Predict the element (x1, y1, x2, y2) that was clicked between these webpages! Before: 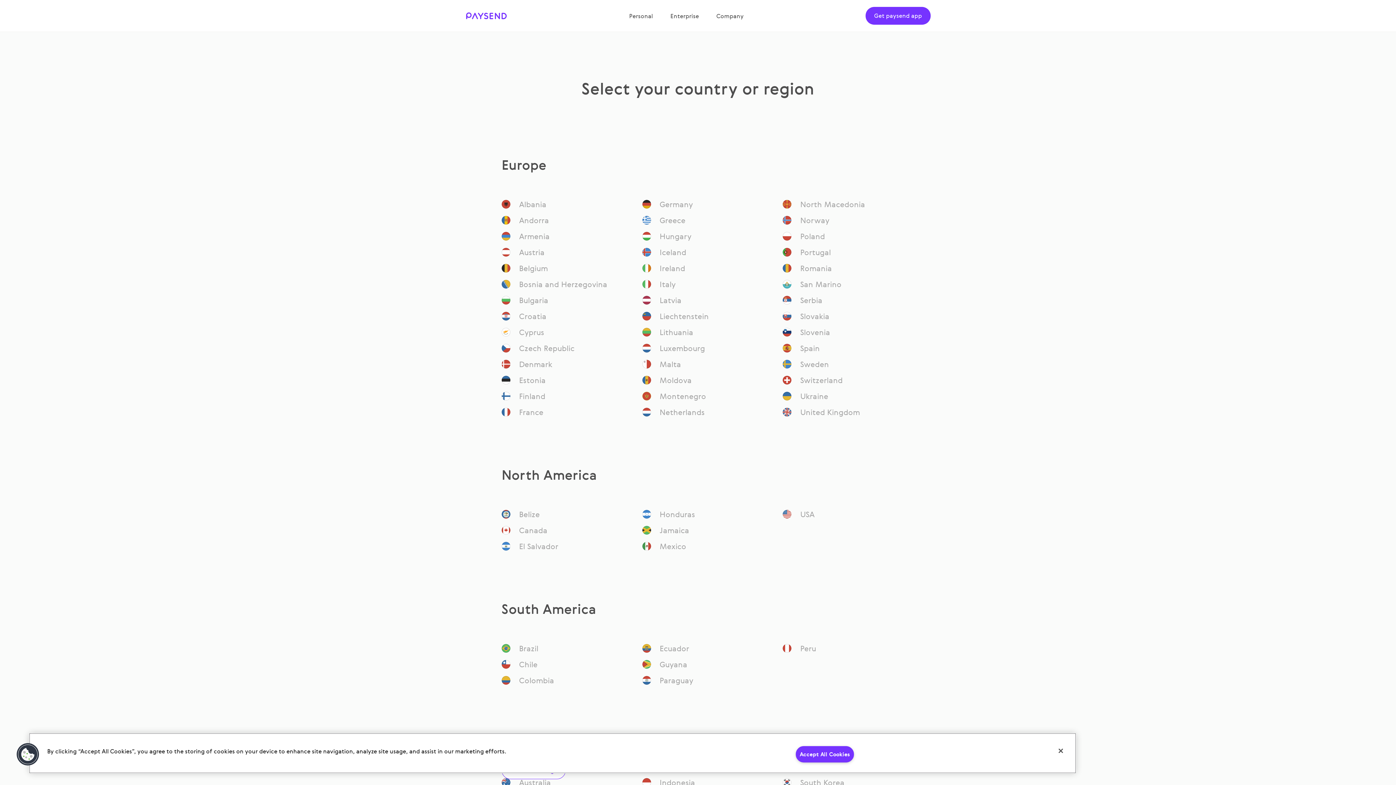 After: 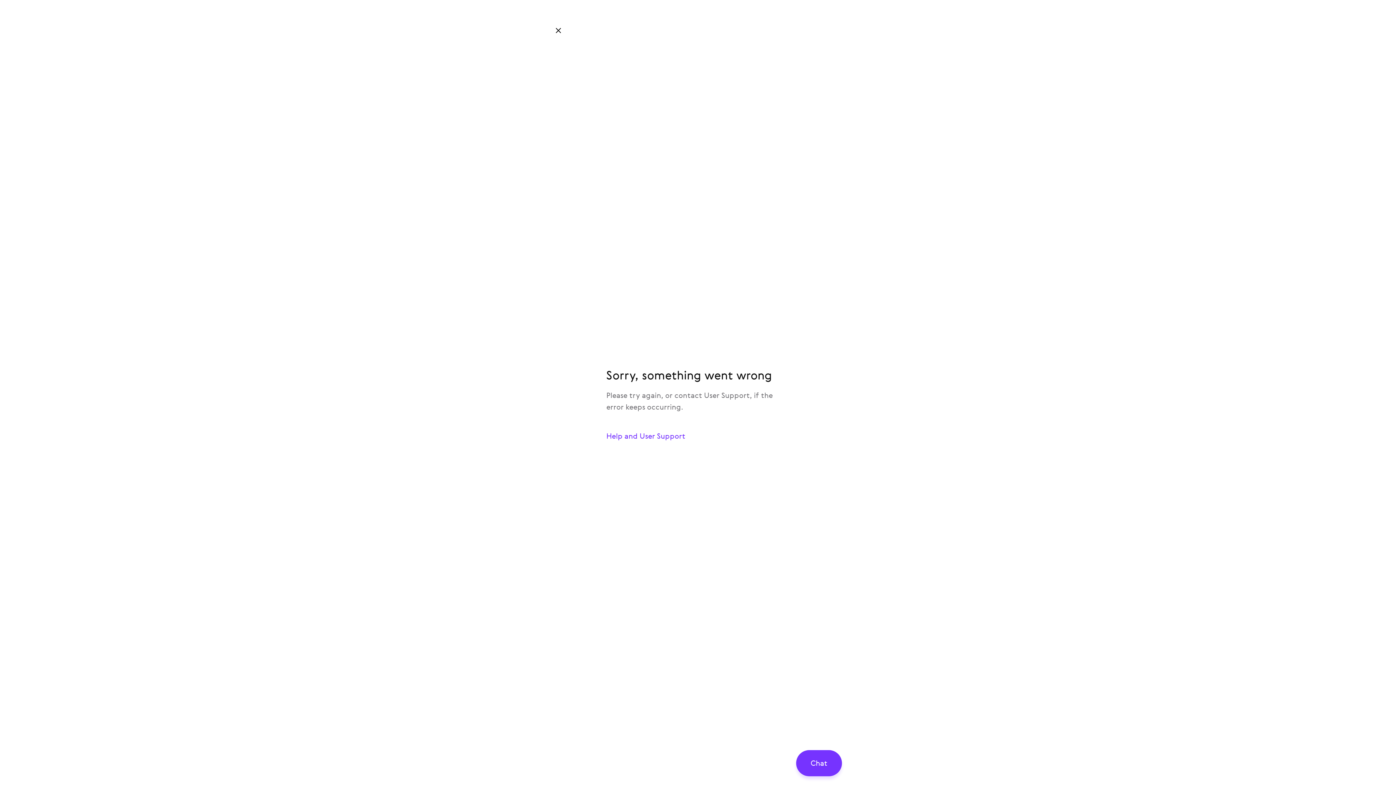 Action: bbox: (501, 340, 613, 356) label: Czech Republic